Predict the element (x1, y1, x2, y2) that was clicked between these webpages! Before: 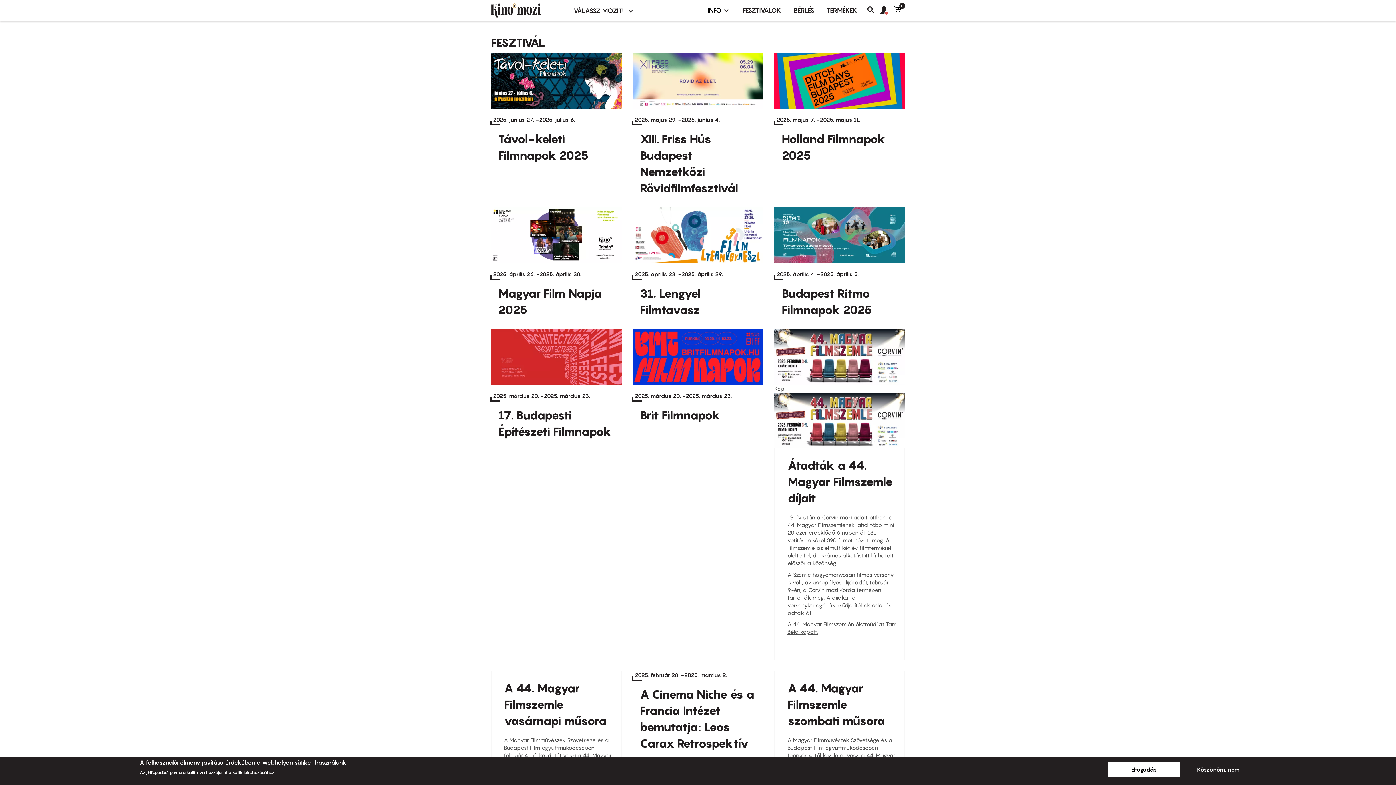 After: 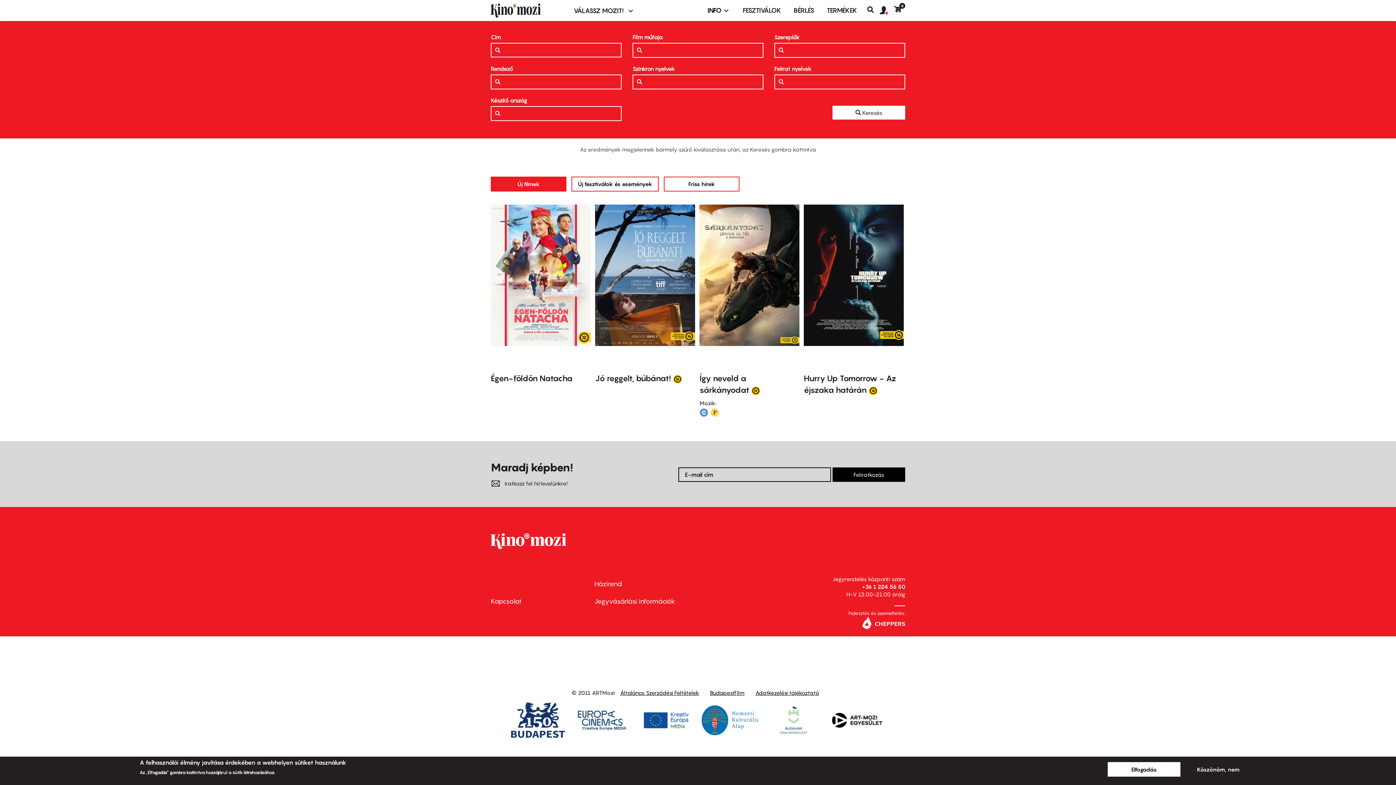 Action: bbox: (867, 6, 879, 13) label: Keresés